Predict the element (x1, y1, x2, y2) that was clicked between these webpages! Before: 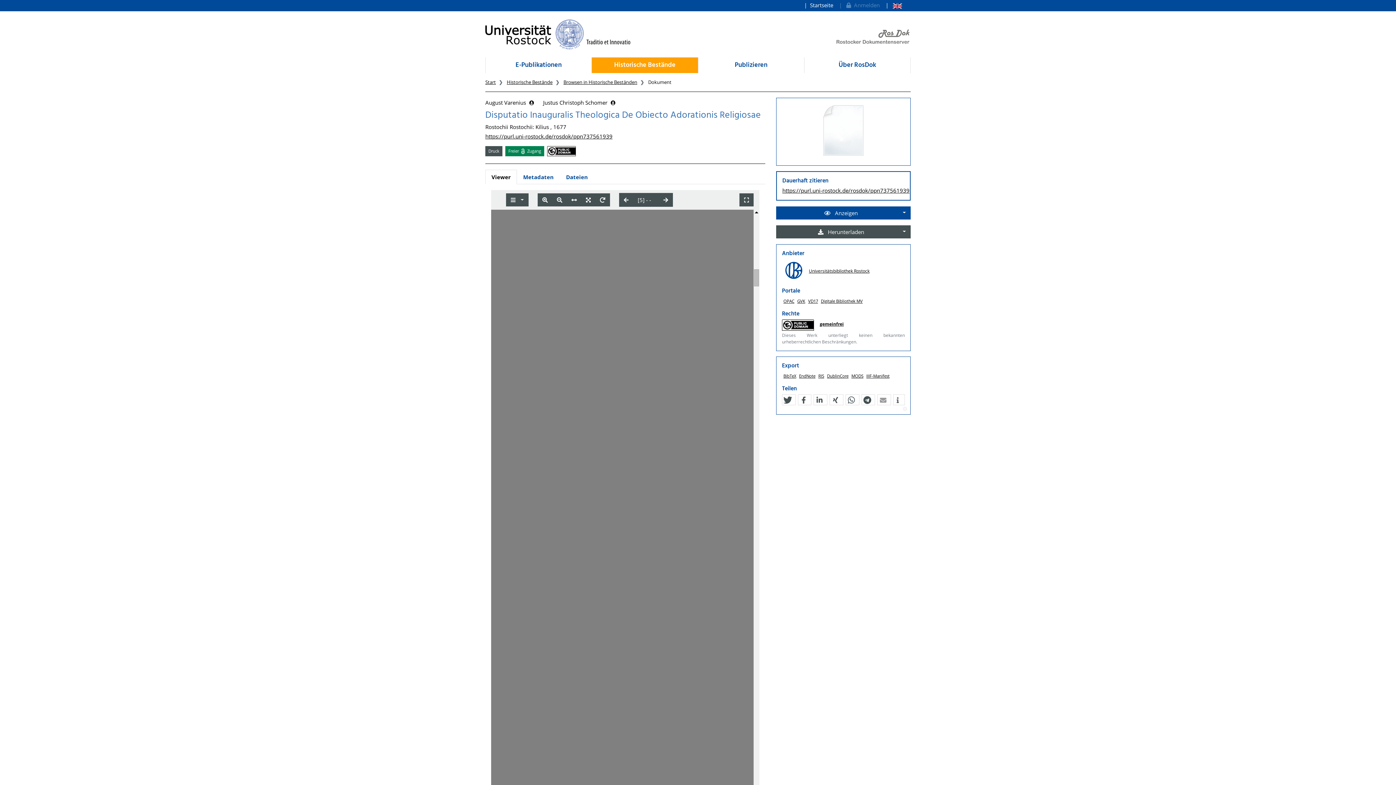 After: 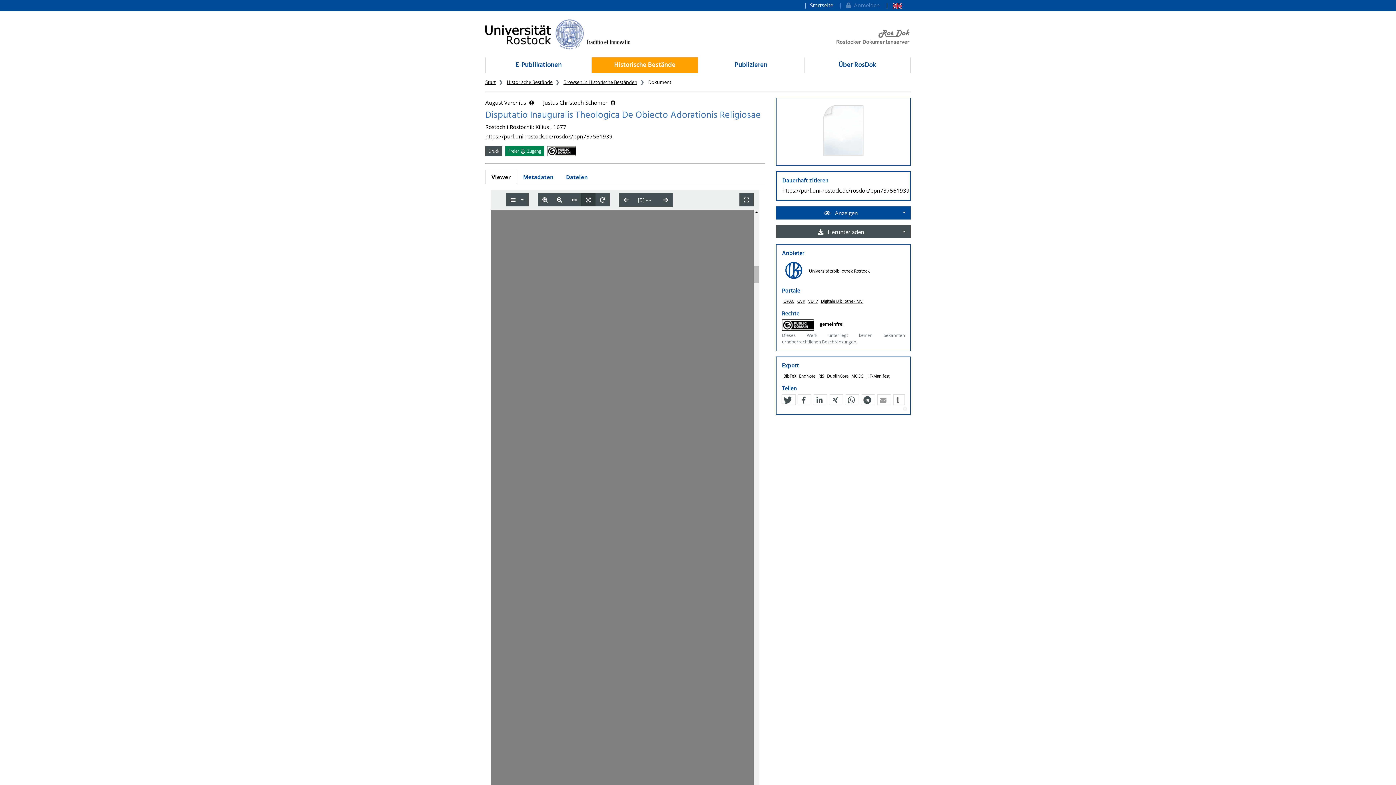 Action: bbox: (581, 193, 595, 206)